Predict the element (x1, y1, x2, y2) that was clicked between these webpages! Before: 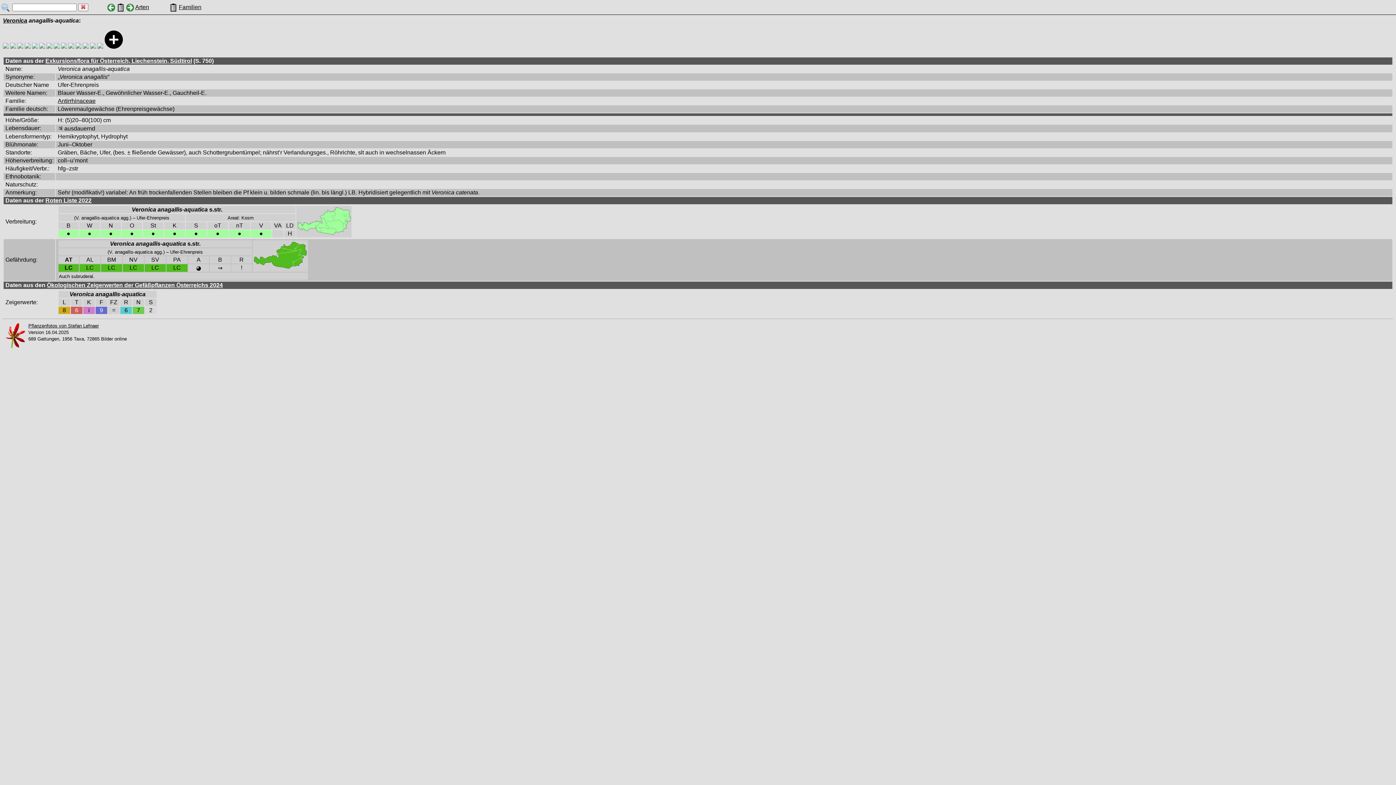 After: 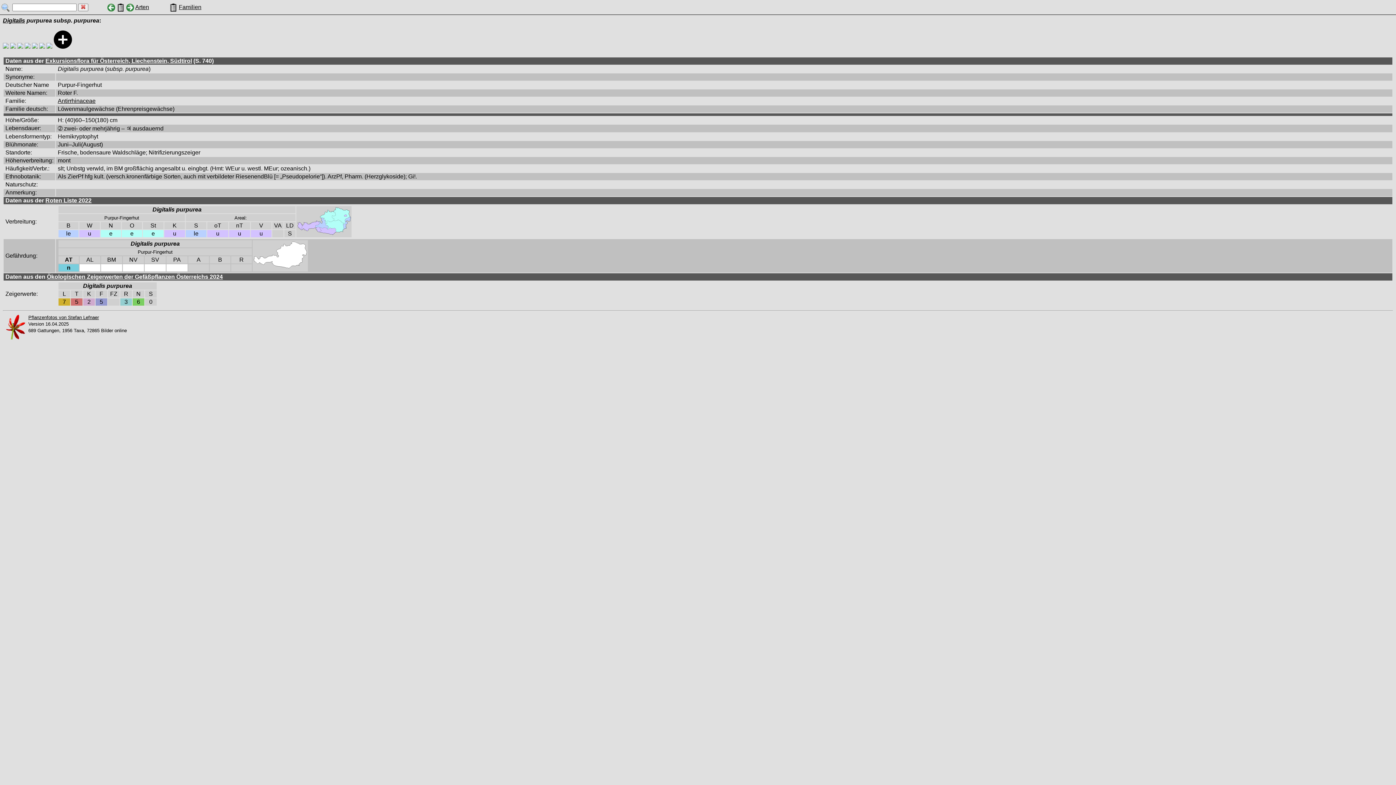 Action: bbox: (107, 4, 115, 10)